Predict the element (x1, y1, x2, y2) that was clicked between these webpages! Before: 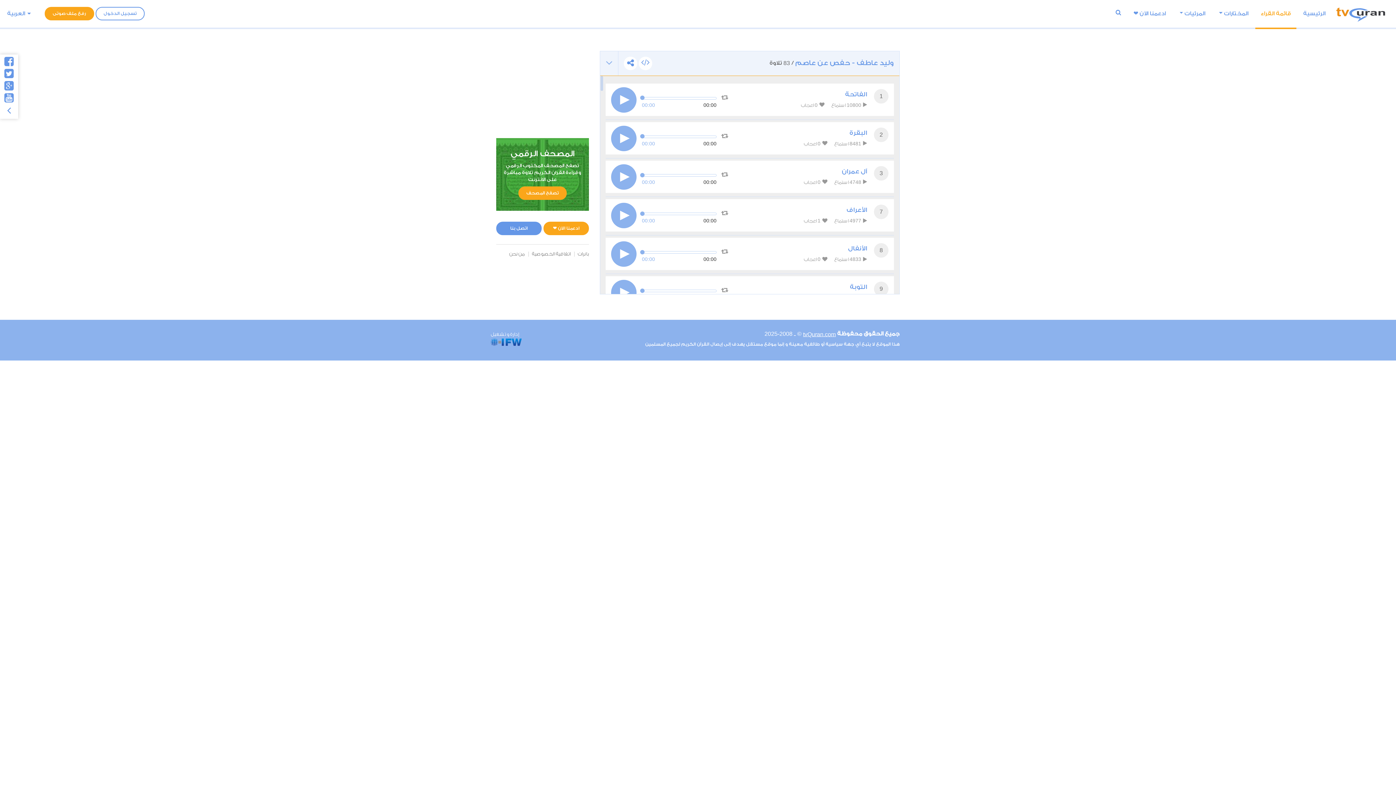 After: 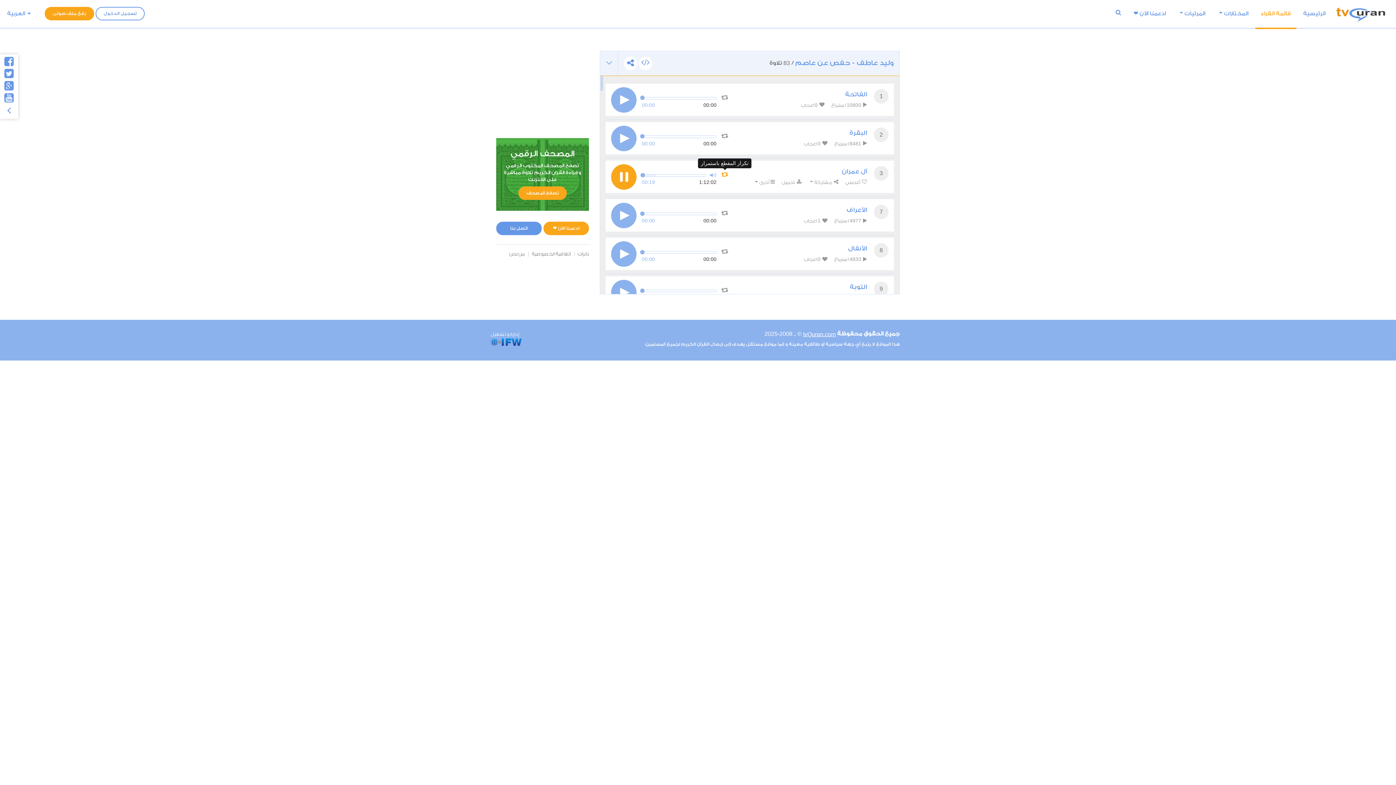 Action: bbox: (721, 170, 728, 180)